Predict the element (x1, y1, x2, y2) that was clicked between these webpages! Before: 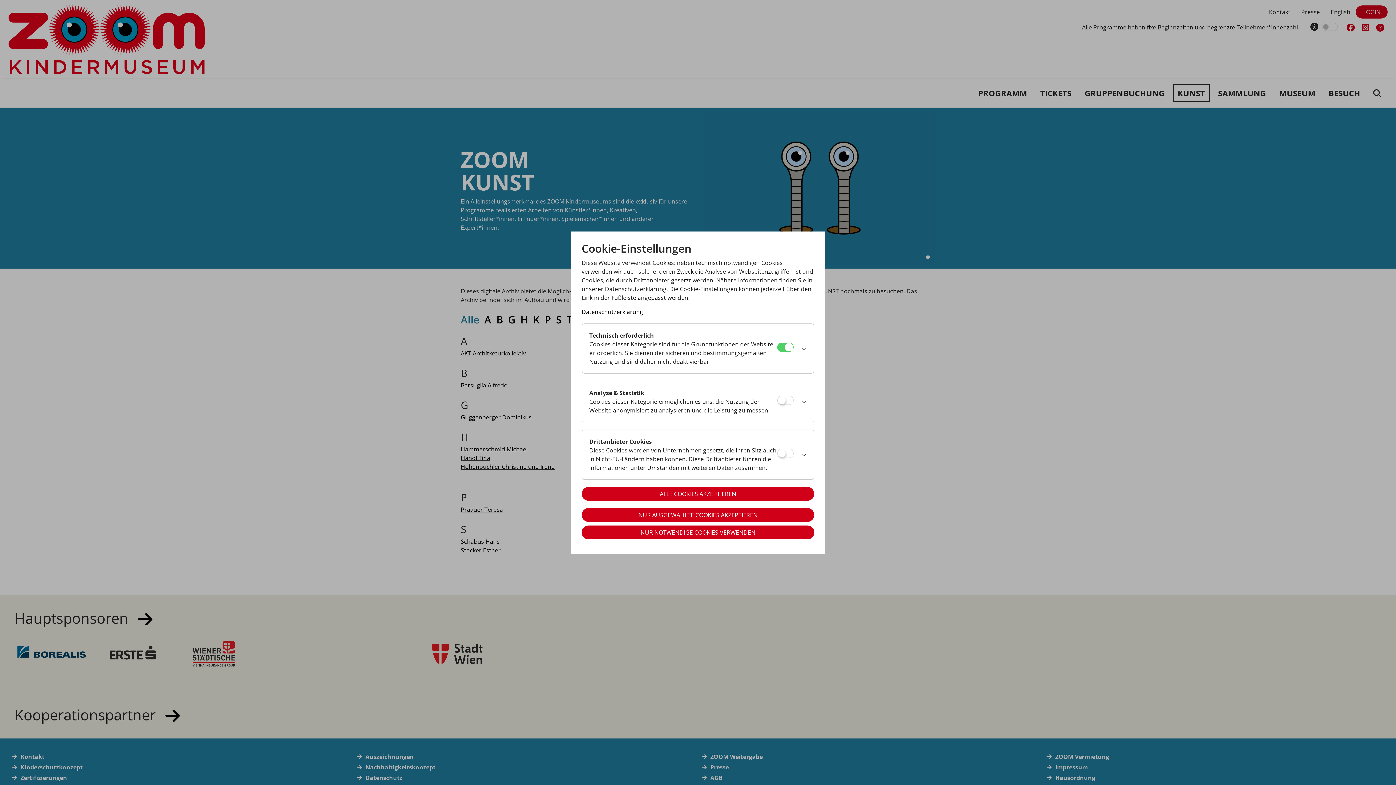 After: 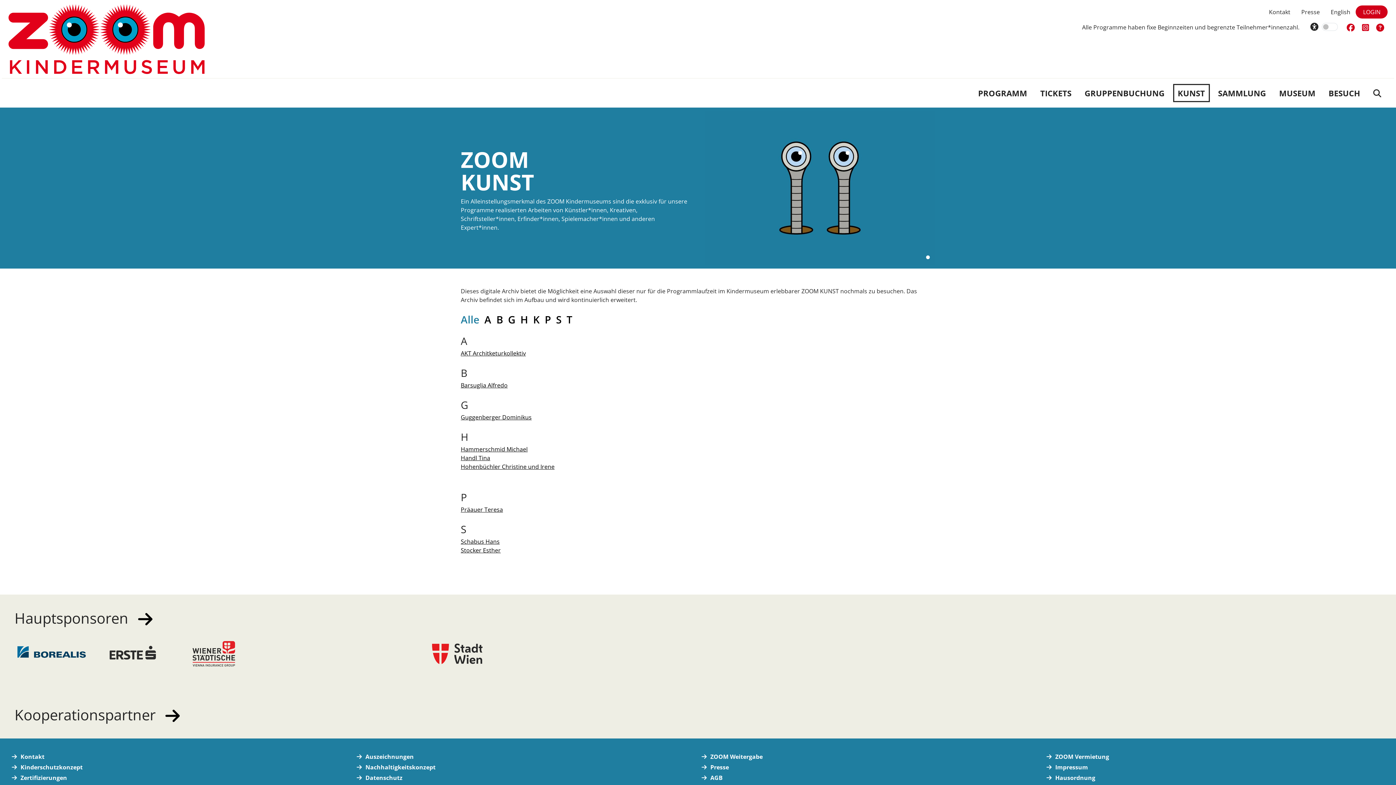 Action: bbox: (581, 508, 814, 522) label: NUR AUSGEWÄHLTE COOKIES AKZEPTIEREN